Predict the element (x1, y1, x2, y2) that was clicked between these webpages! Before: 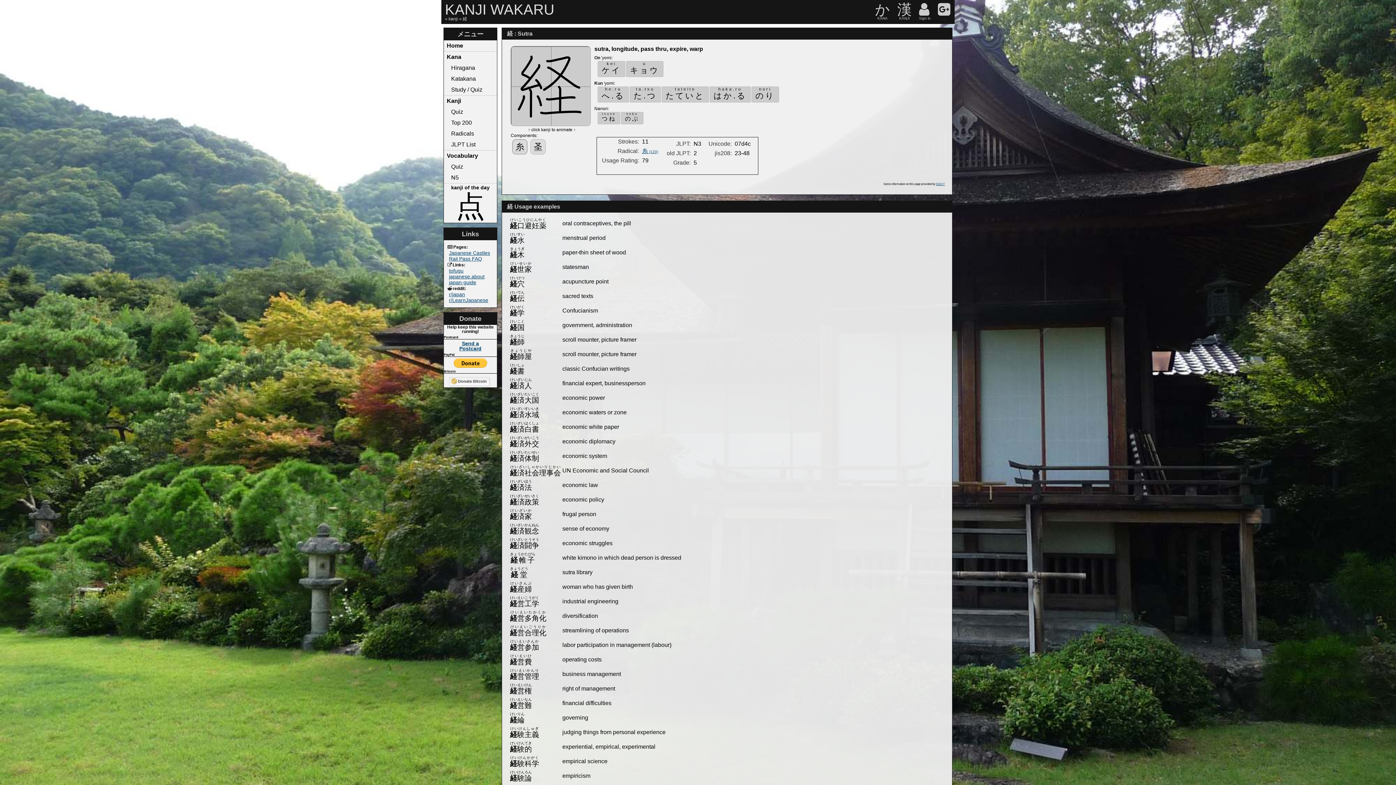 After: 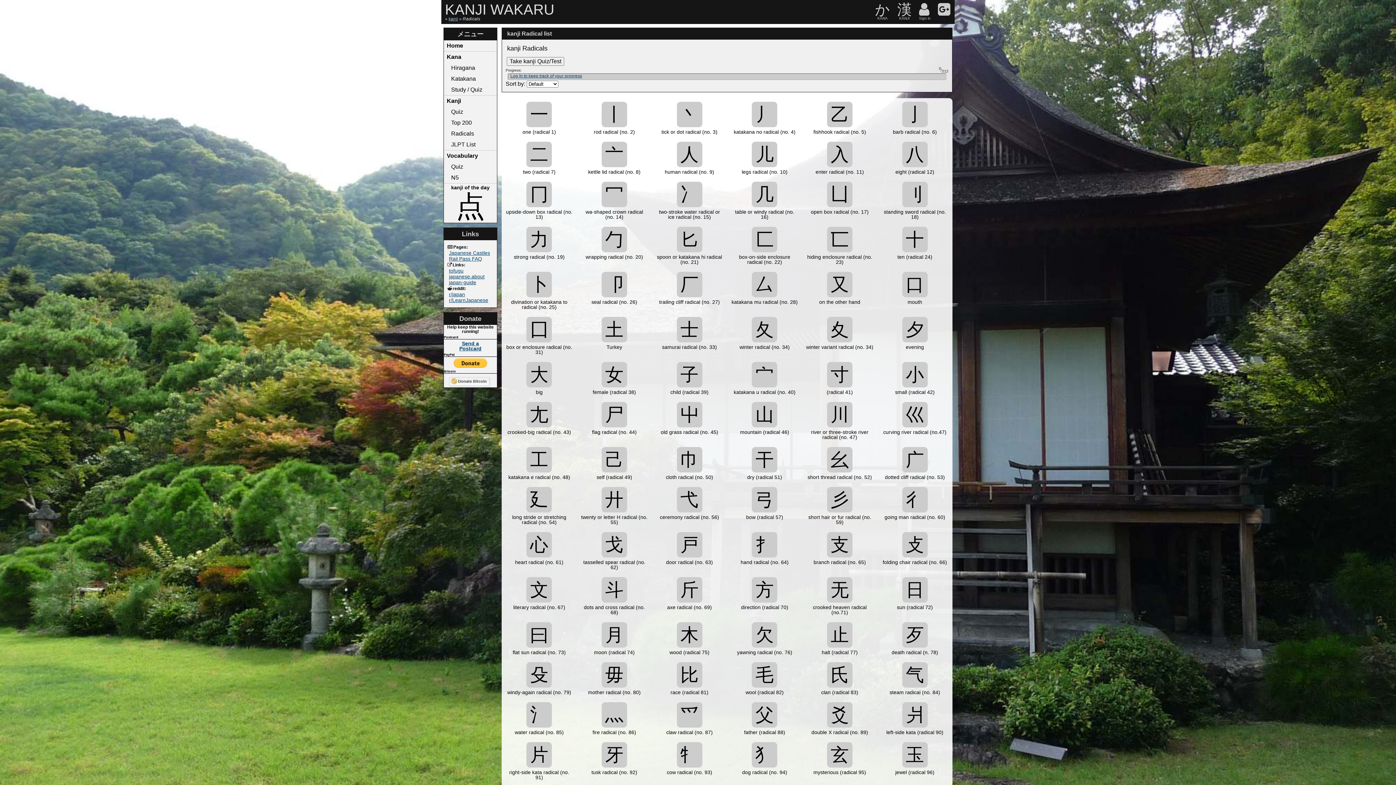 Action: bbox: (444, 128, 497, 139) label: Radicals